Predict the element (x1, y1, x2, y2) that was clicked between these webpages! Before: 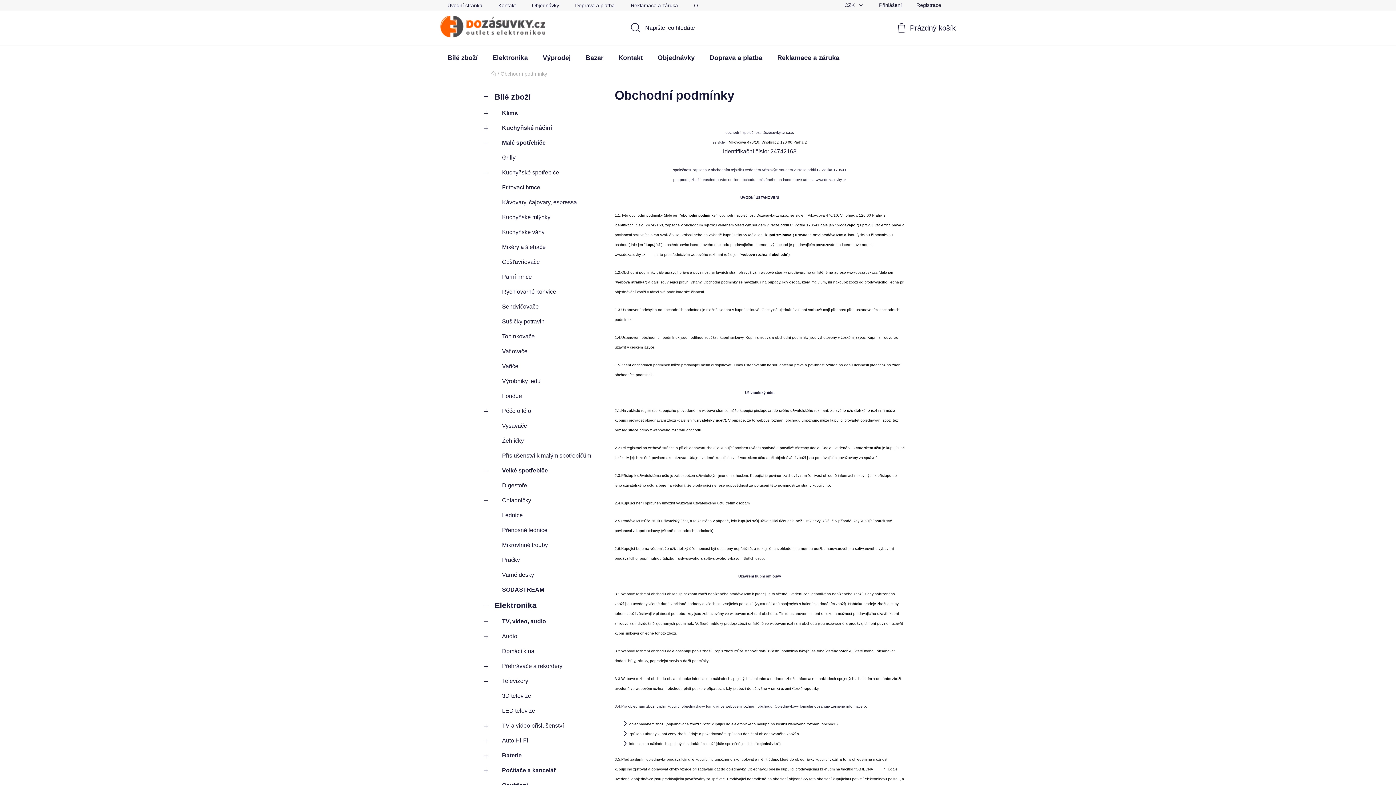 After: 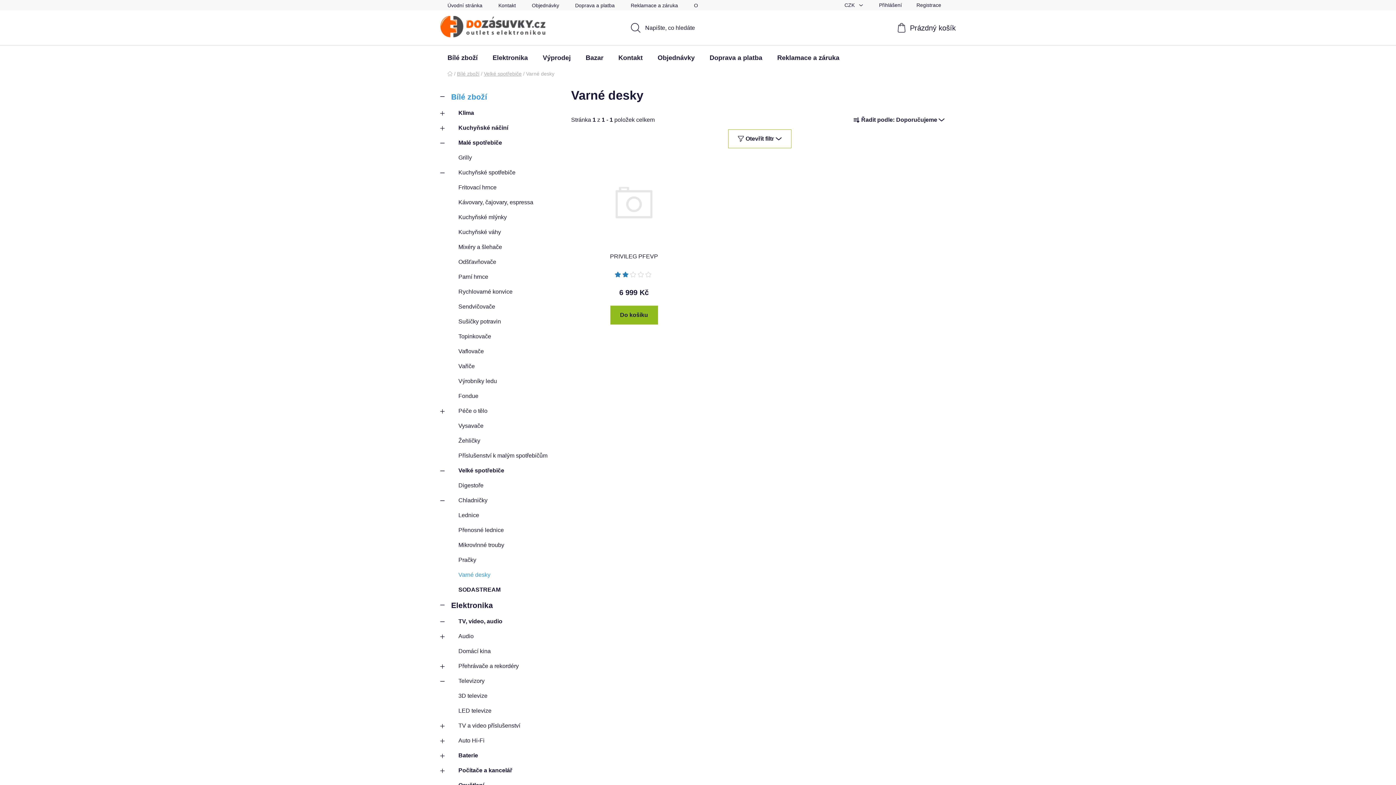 Action: bbox: (484, 567, 600, 582) label: Varné desky